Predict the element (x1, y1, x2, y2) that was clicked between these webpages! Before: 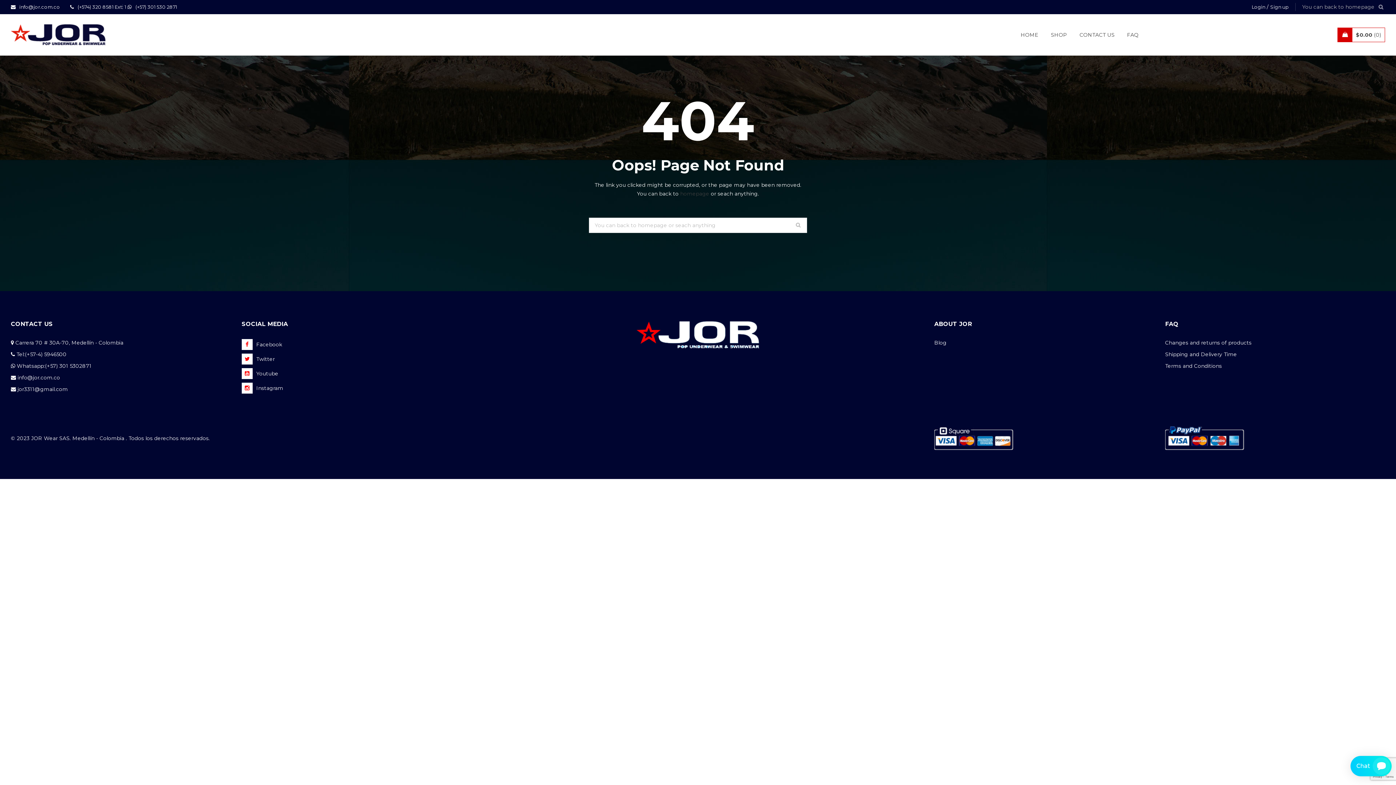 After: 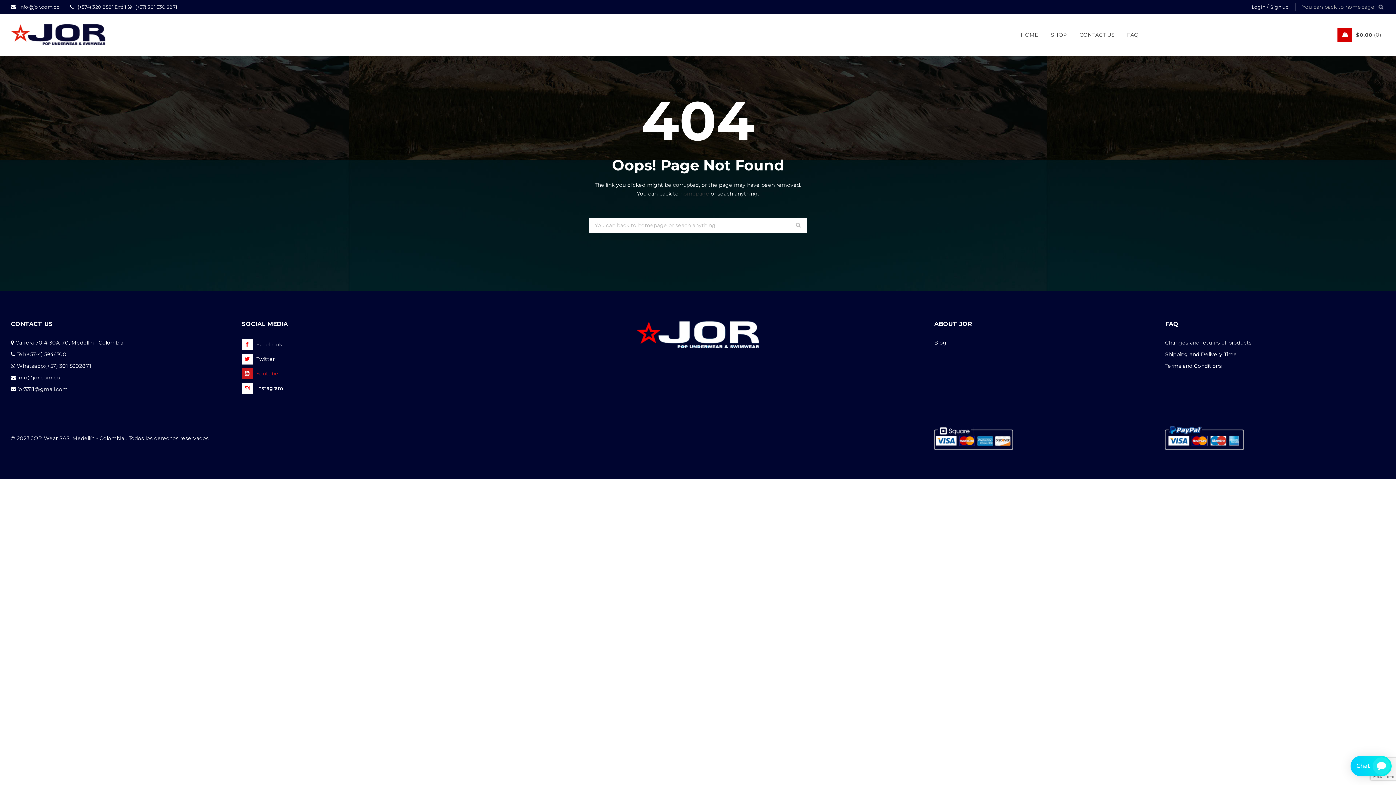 Action: label: Youtube bbox: (241, 368, 278, 379)